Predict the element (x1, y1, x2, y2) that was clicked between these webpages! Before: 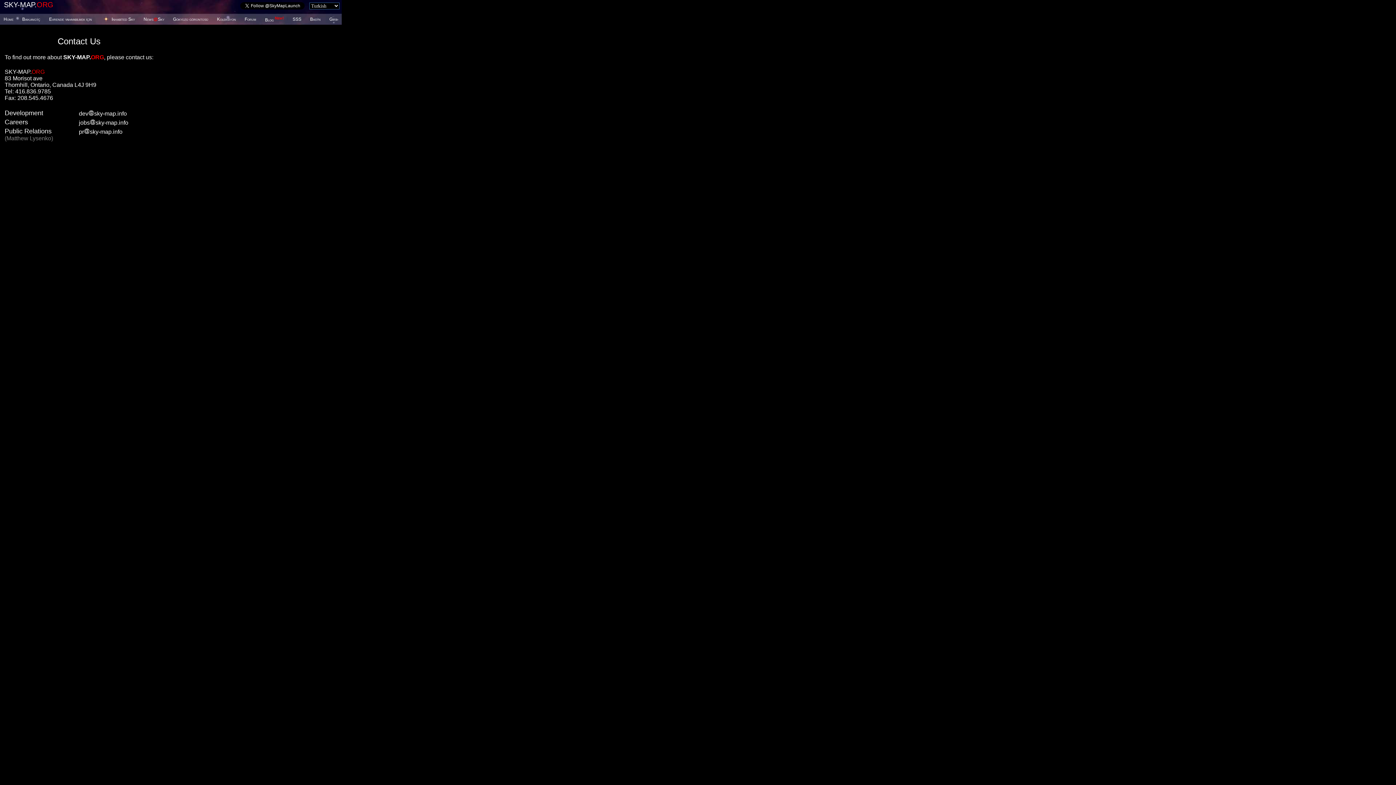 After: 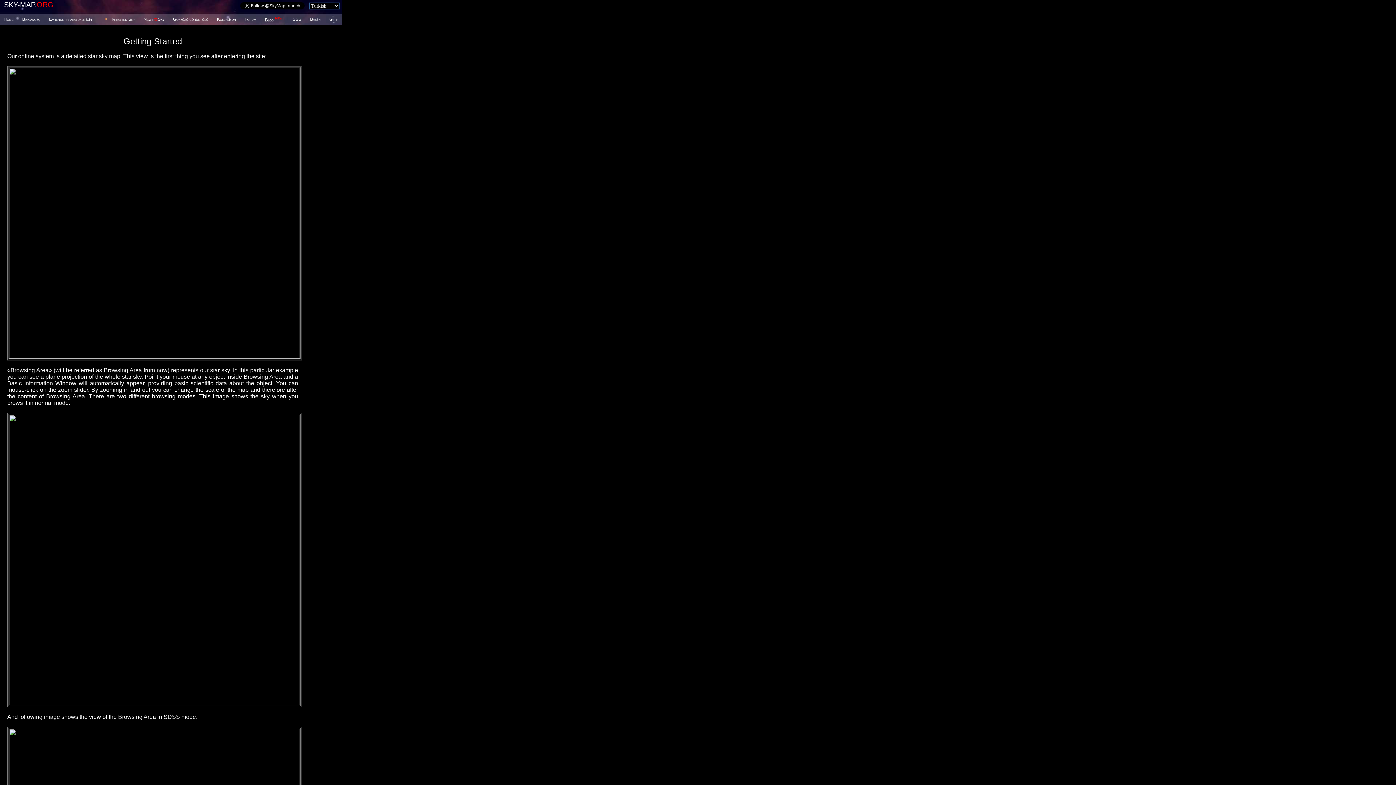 Action: bbox: (22, 16, 40, 21) label: Baþlangýç